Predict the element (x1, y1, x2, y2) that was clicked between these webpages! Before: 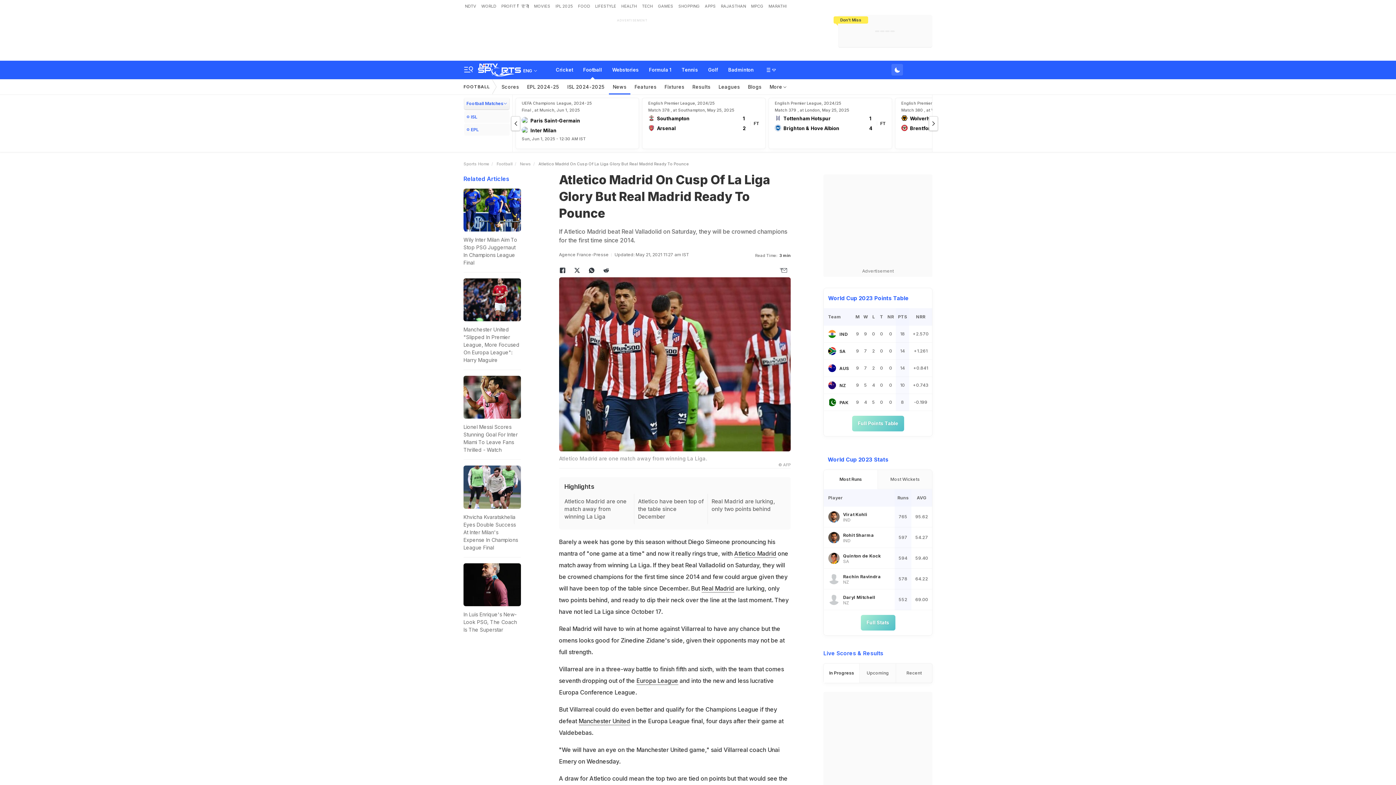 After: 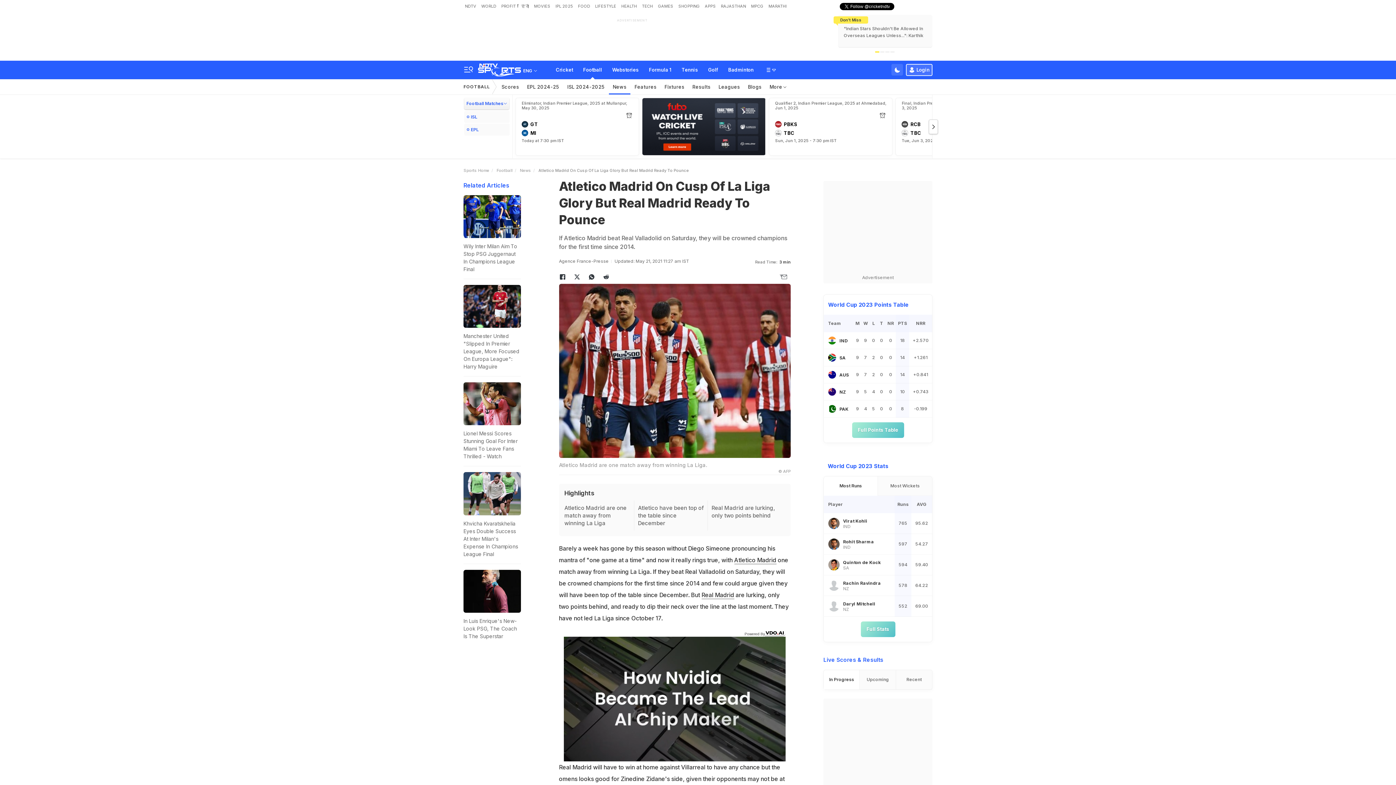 Action: bbox: (584, 264, 599, 276)